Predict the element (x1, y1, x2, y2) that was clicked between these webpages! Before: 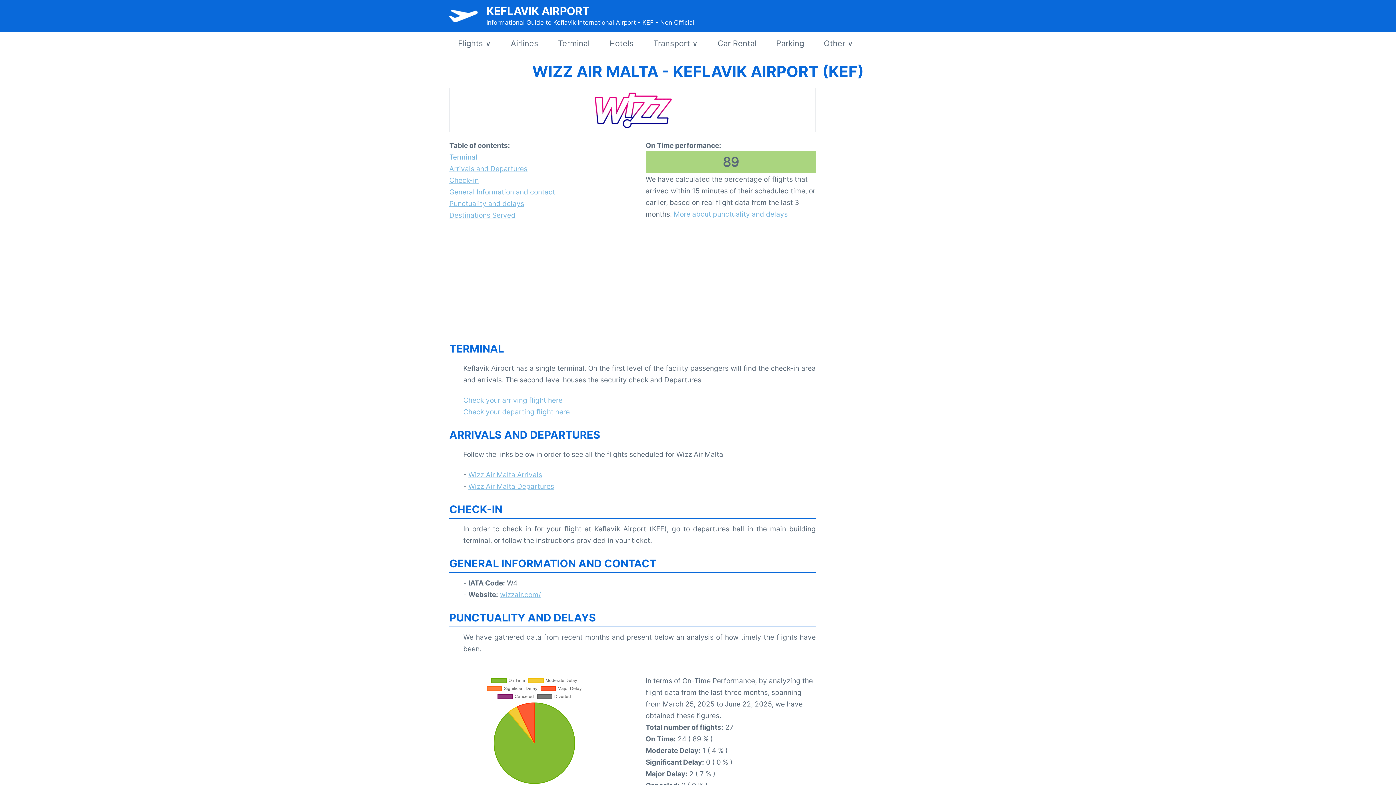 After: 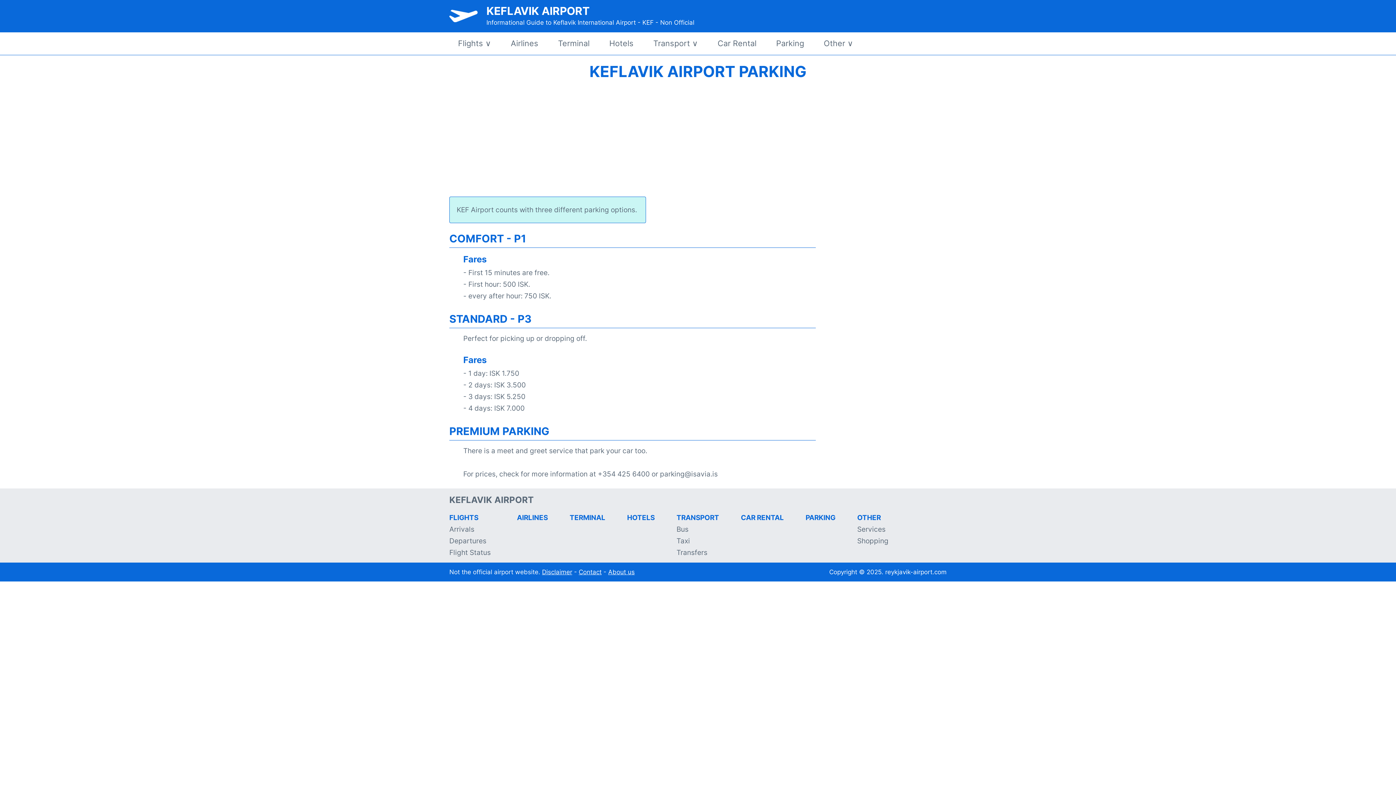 Action: label: Parking bbox: (767, 32, 813, 54)